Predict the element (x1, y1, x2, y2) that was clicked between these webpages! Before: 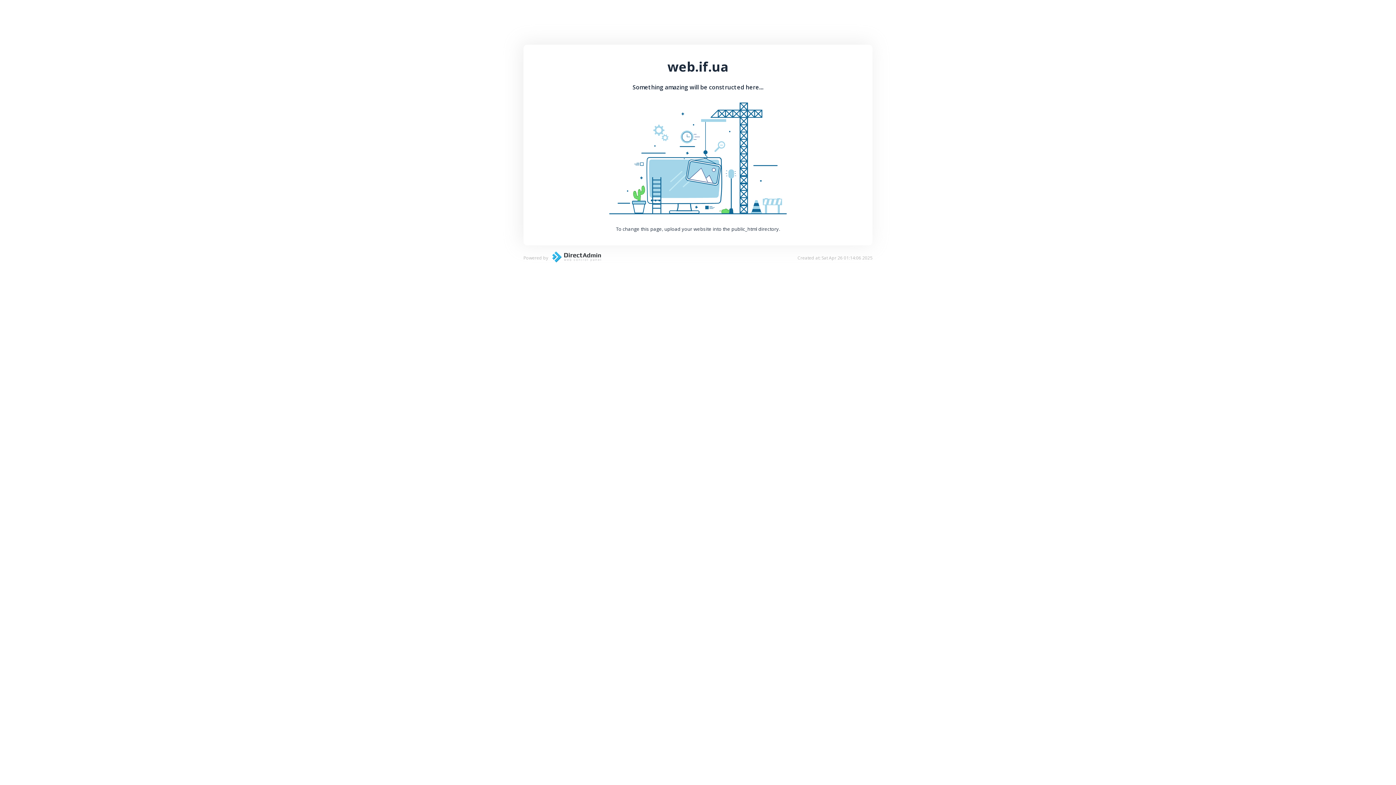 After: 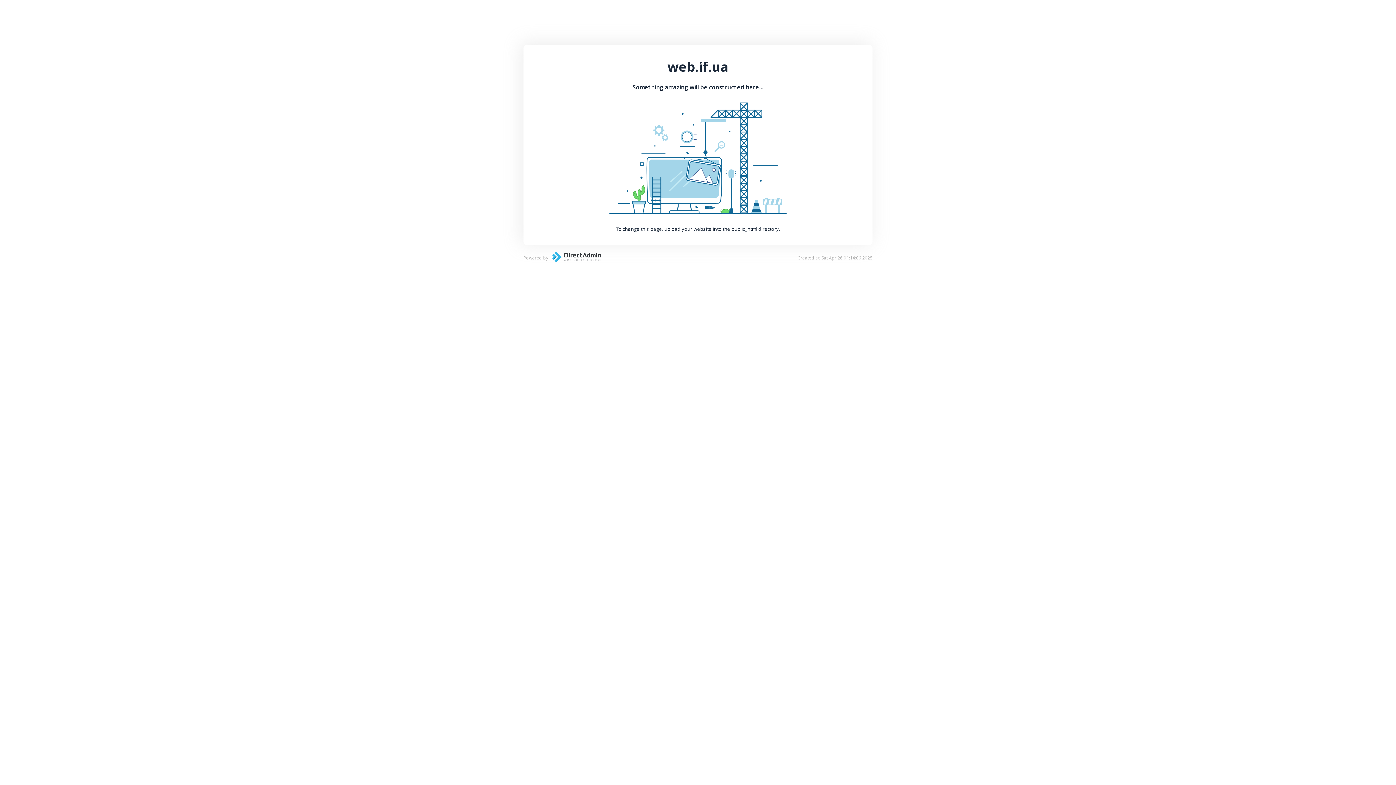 Action: bbox: (548, 257, 601, 264)